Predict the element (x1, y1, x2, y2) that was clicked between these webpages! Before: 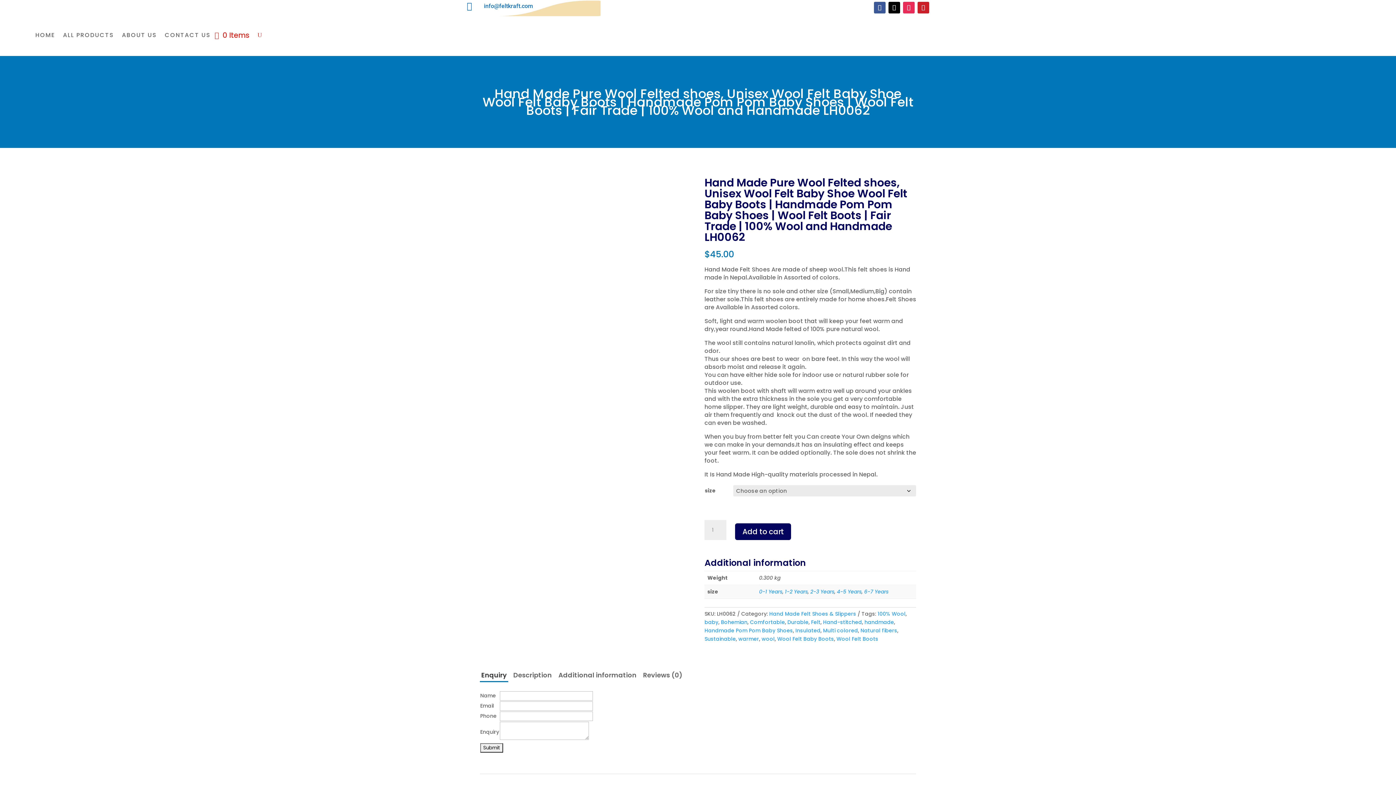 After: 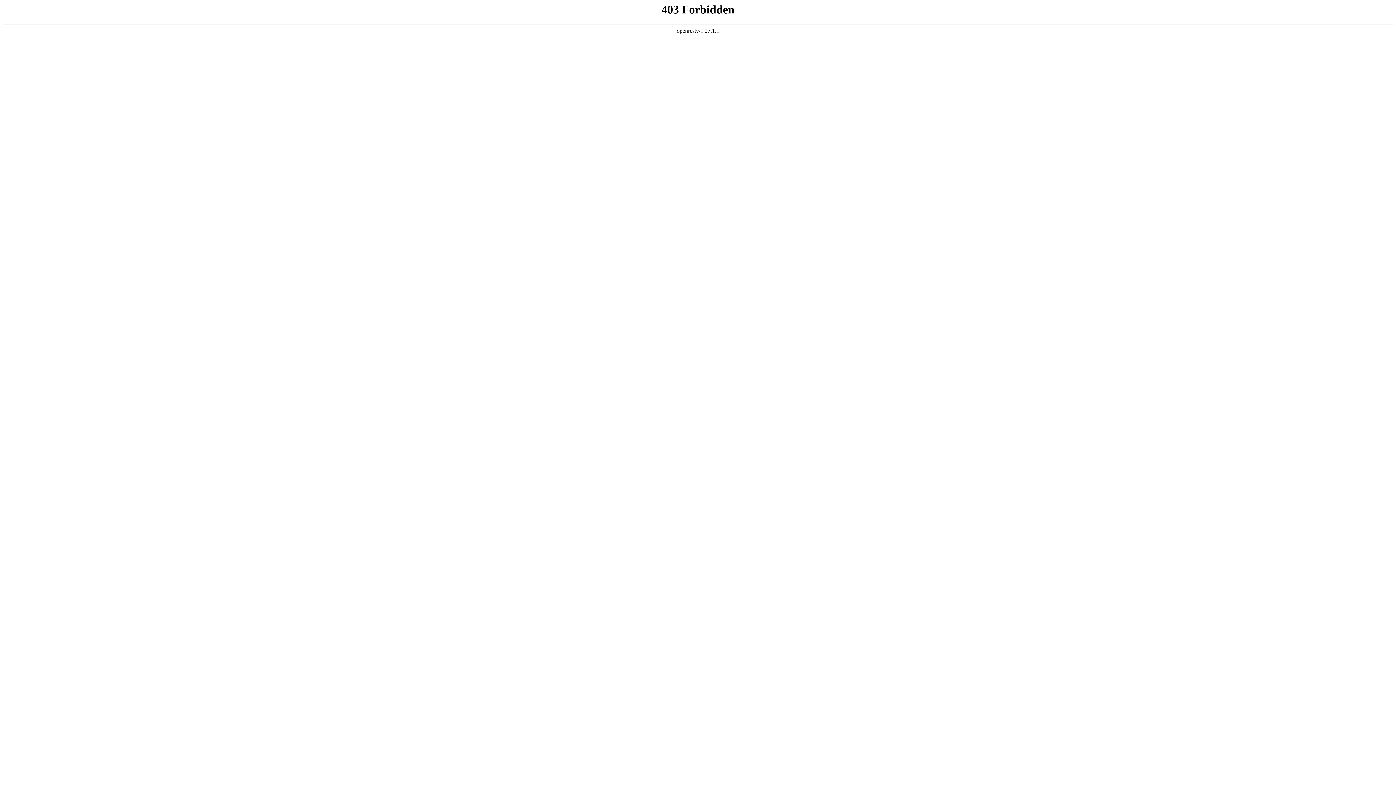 Action: bbox: (810, 588, 834, 595) label: 2-3 Years